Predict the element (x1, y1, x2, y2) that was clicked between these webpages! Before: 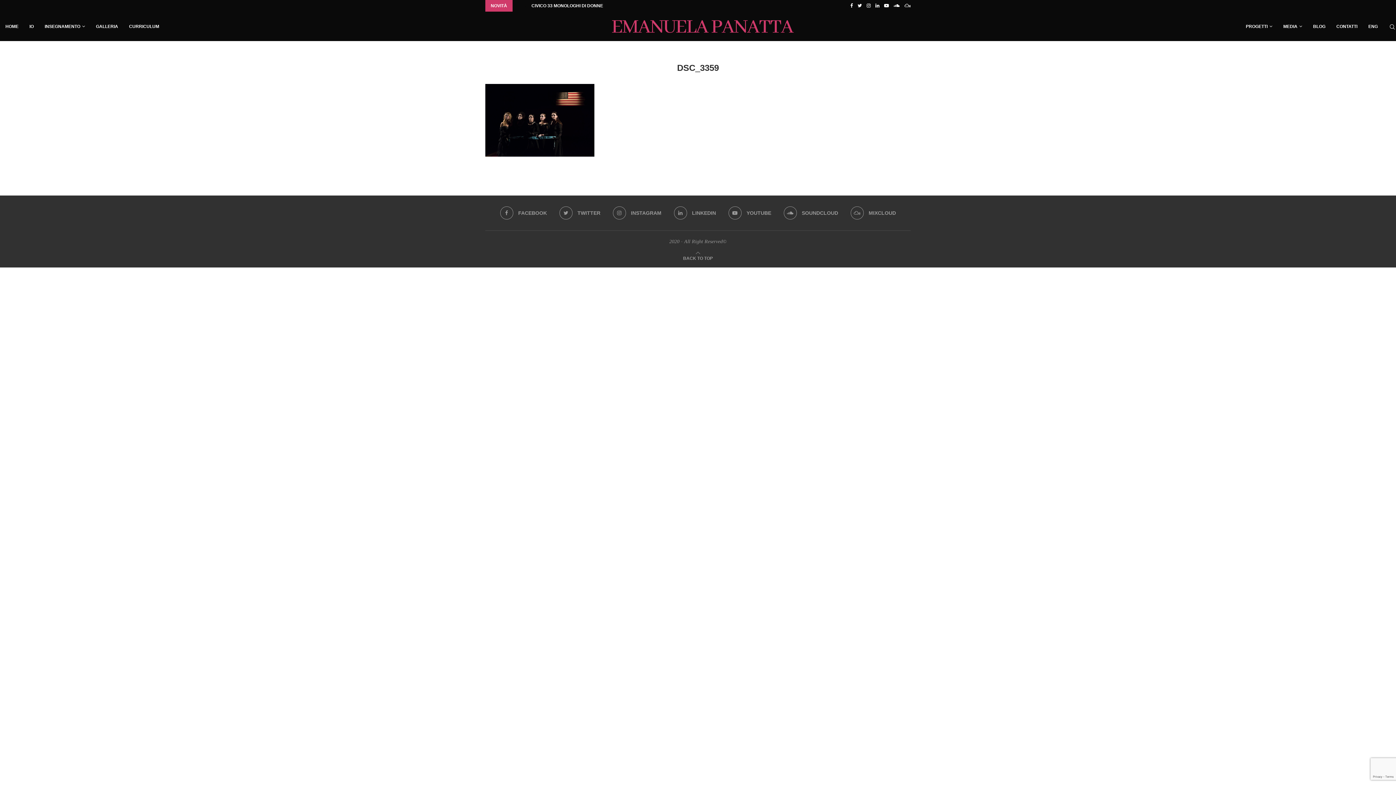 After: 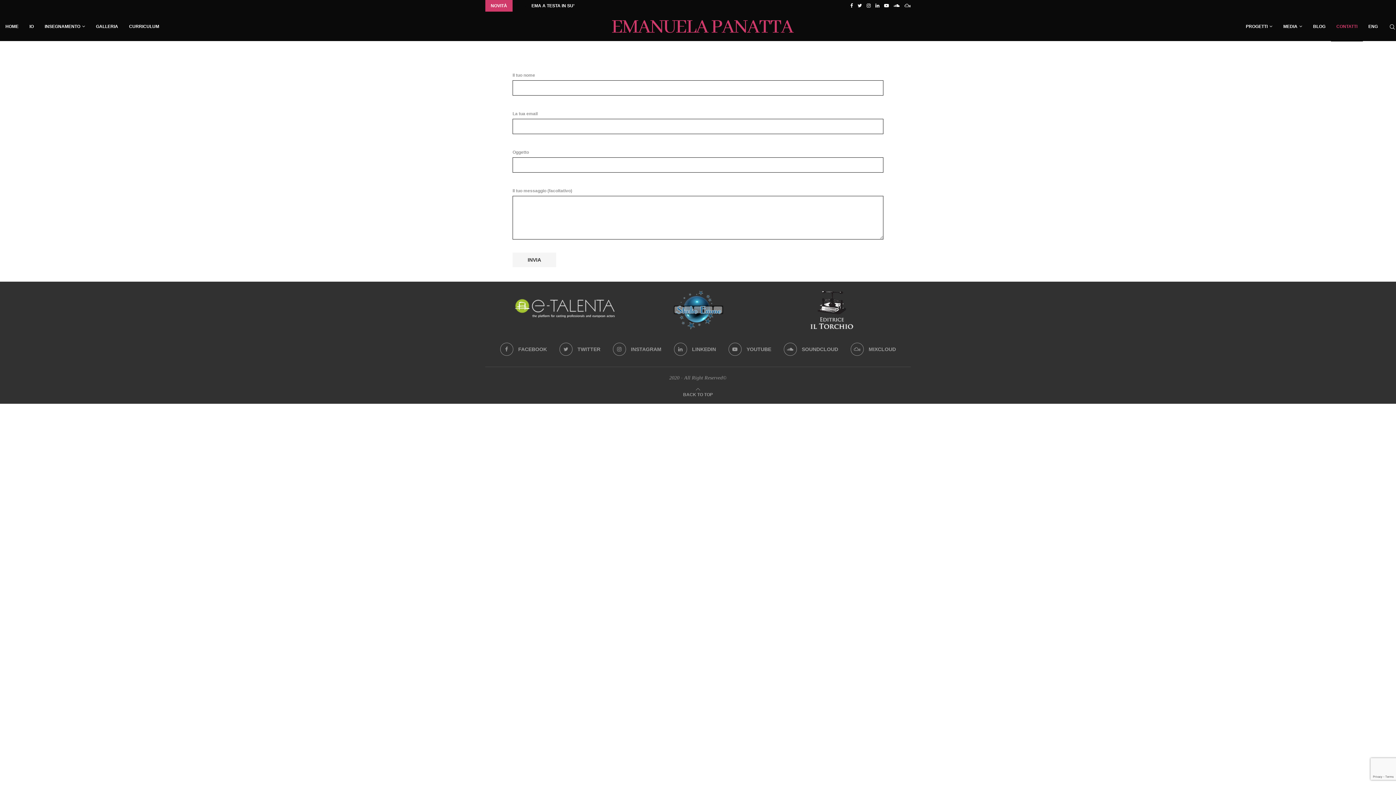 Action: label: CONTATTI bbox: (1331, 12, 1363, 41)